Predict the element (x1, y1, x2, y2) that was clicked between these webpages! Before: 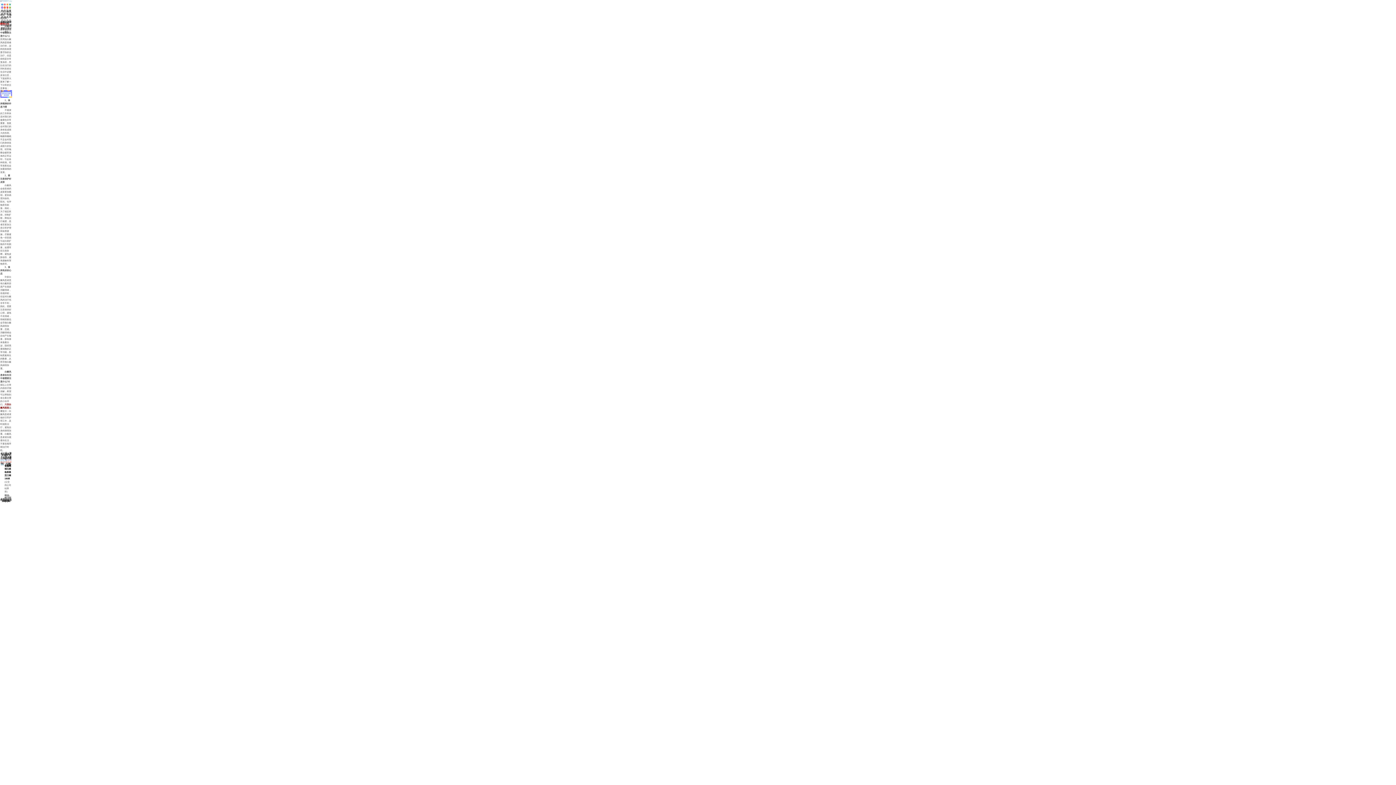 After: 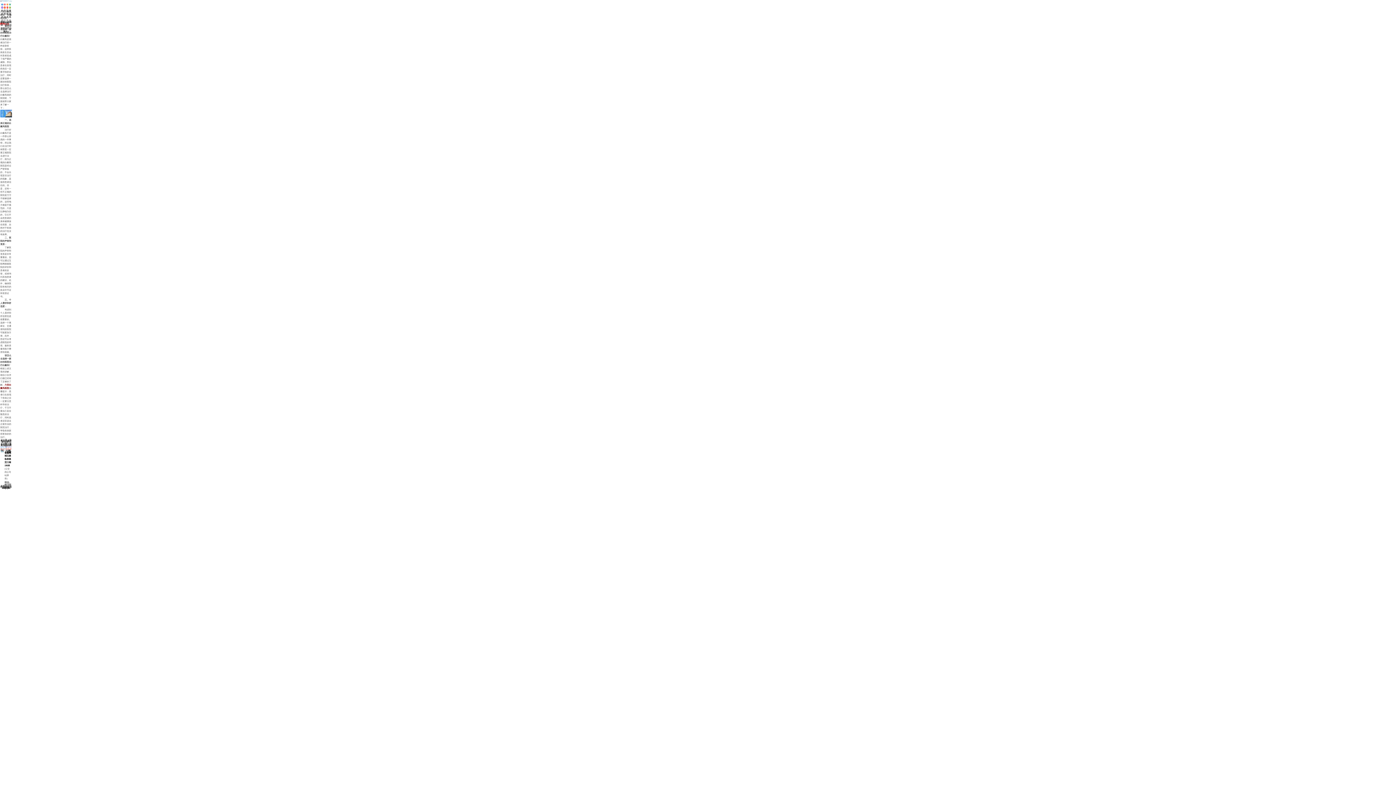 Action: bbox: (0, 455, 11, 460) label: 该怎么去选择一家好的医院治疗白癜风?